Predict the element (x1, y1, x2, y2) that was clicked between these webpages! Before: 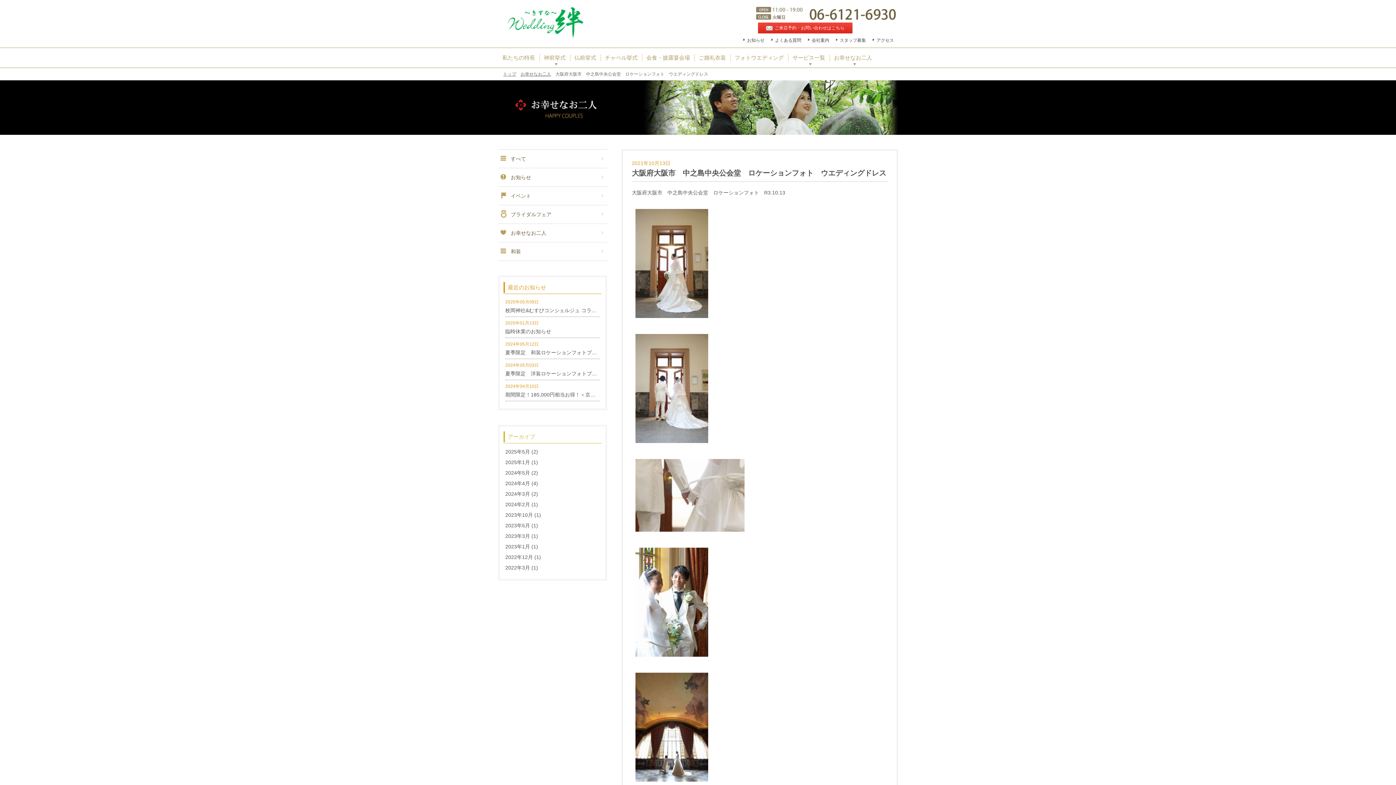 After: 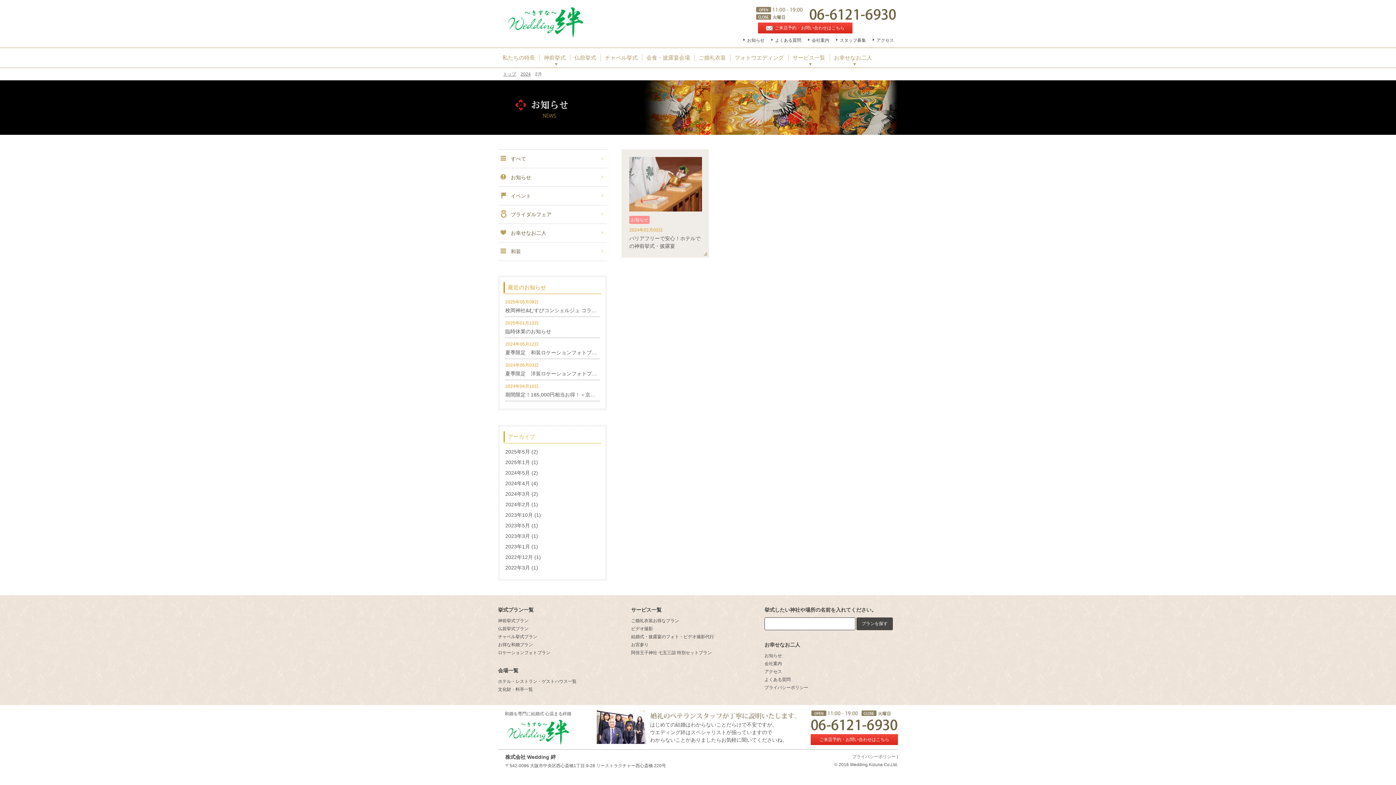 Action: bbox: (505, 501, 530, 507) label: 2024年2月